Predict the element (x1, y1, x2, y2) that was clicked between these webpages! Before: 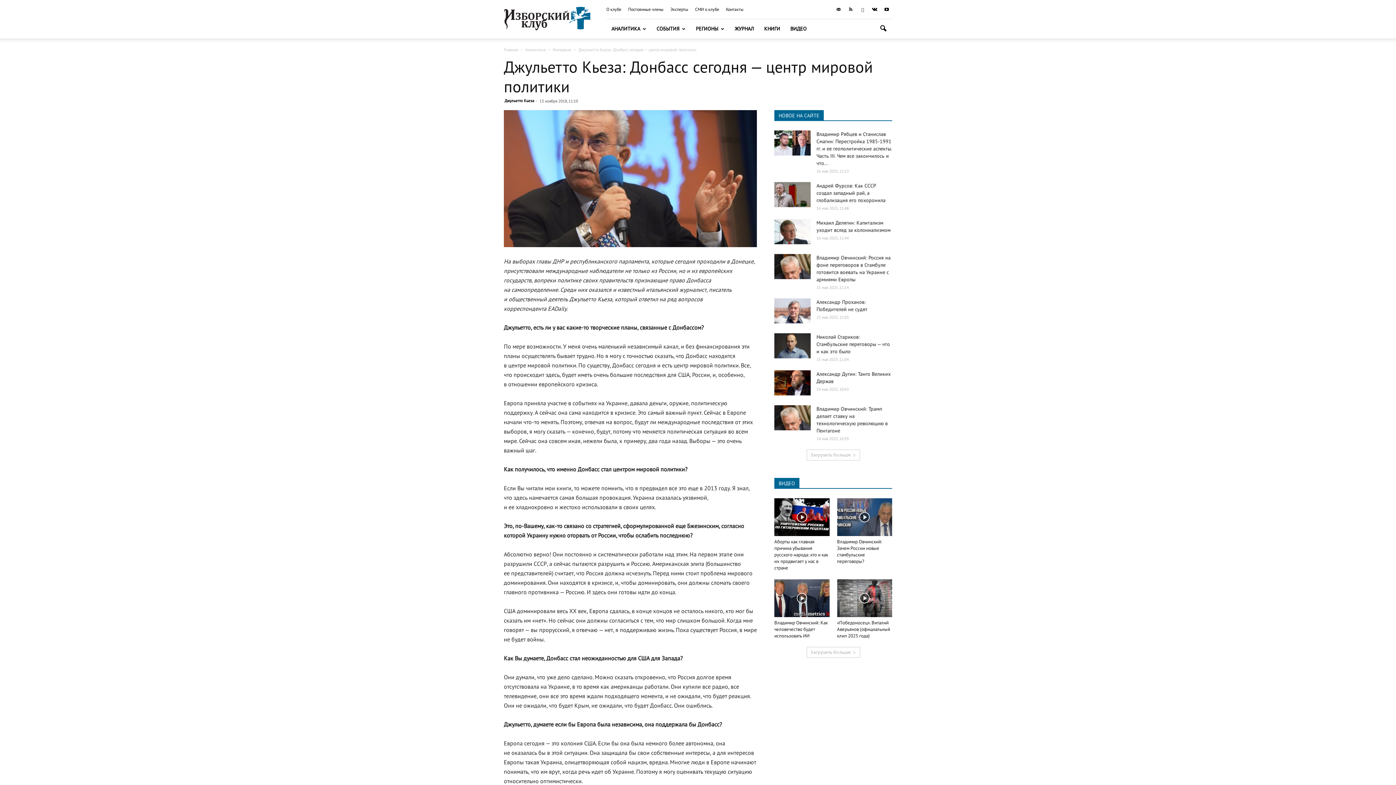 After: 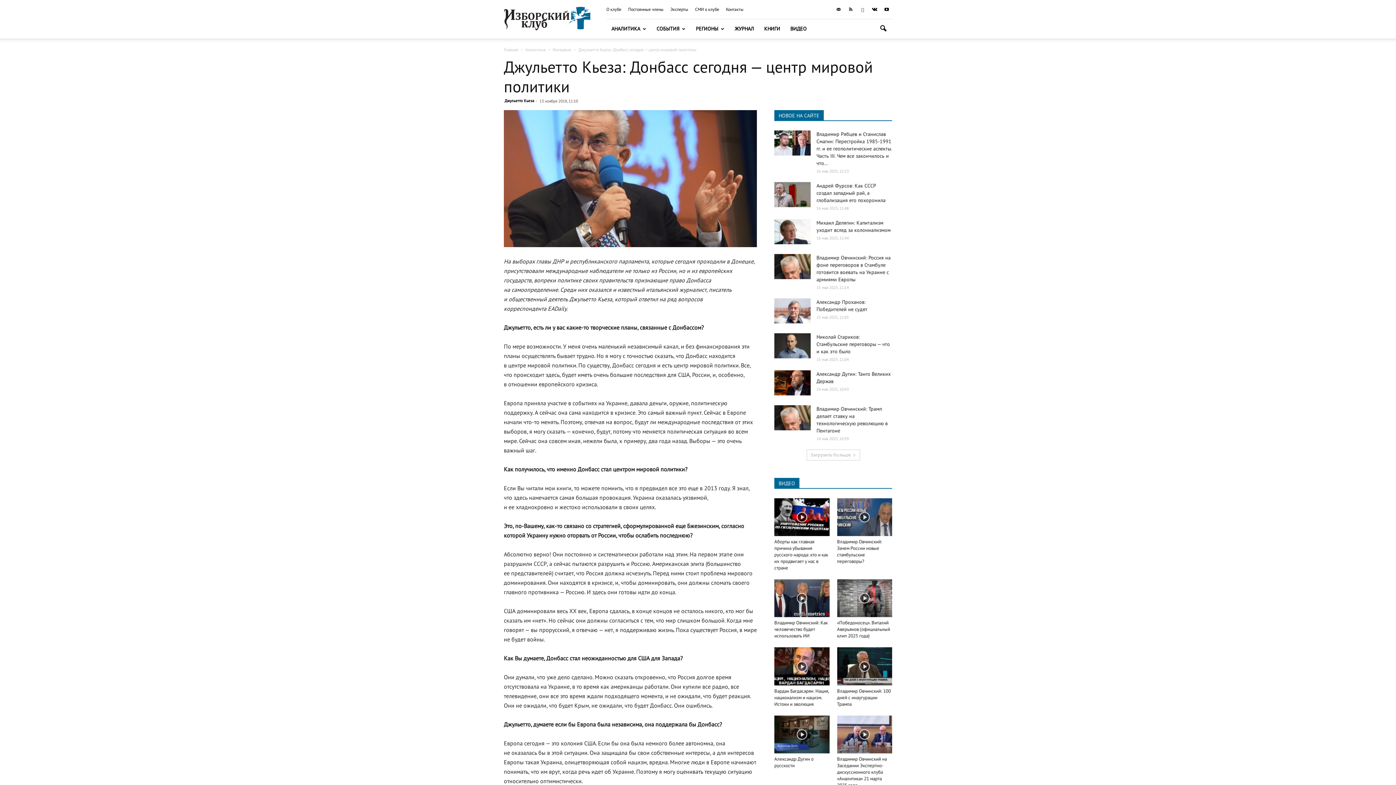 Action: bbox: (806, 647, 860, 658) label: Загрузить больше